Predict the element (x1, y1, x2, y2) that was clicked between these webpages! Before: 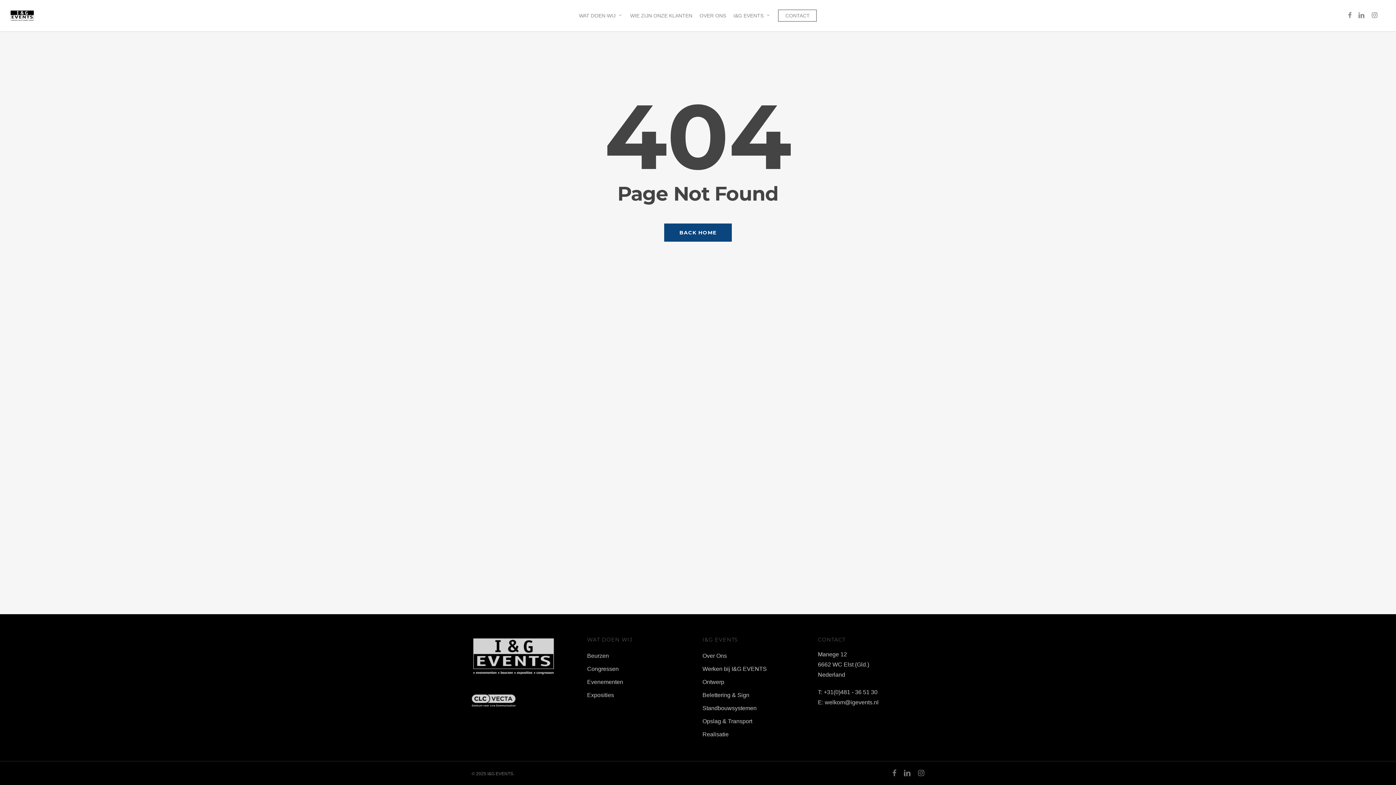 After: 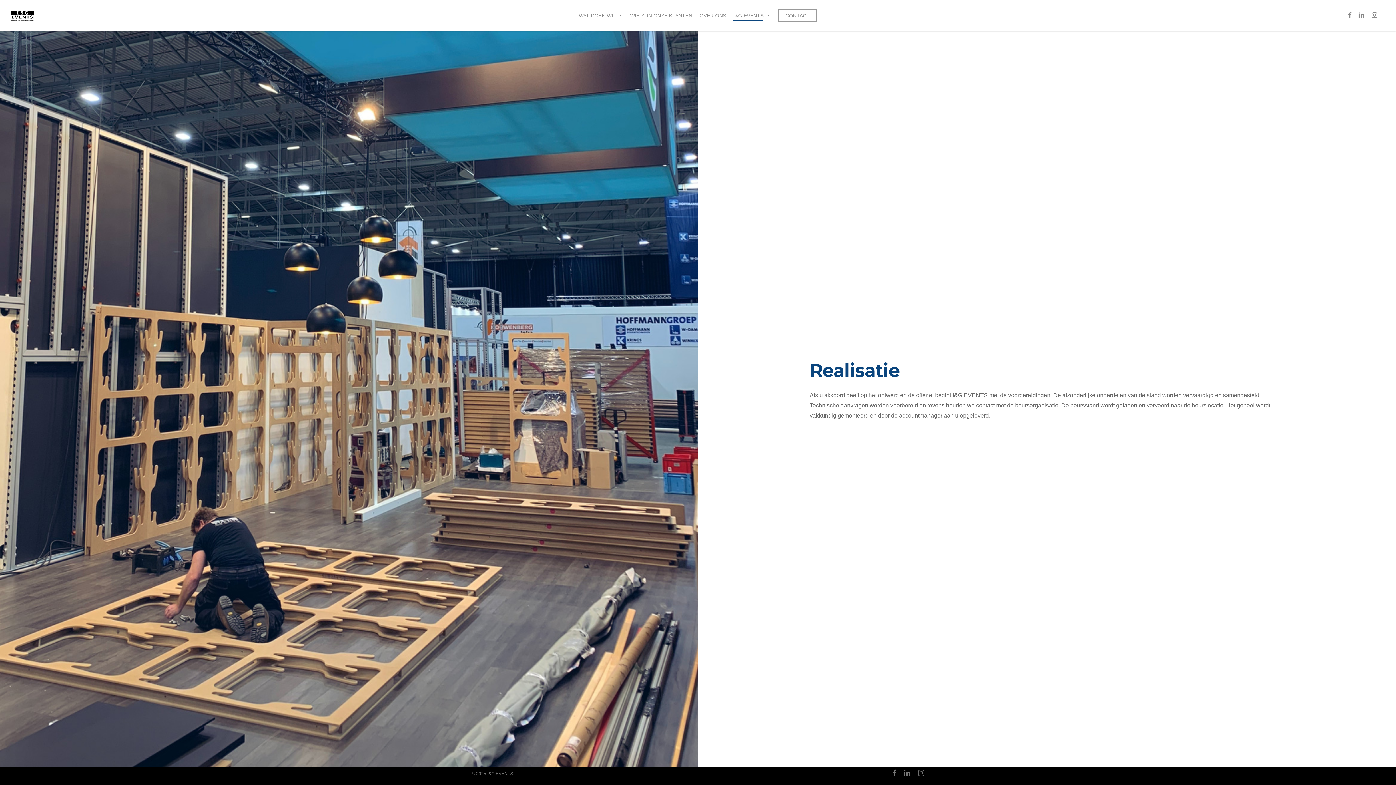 Action: label: Realisatie bbox: (702, 729, 809, 740)